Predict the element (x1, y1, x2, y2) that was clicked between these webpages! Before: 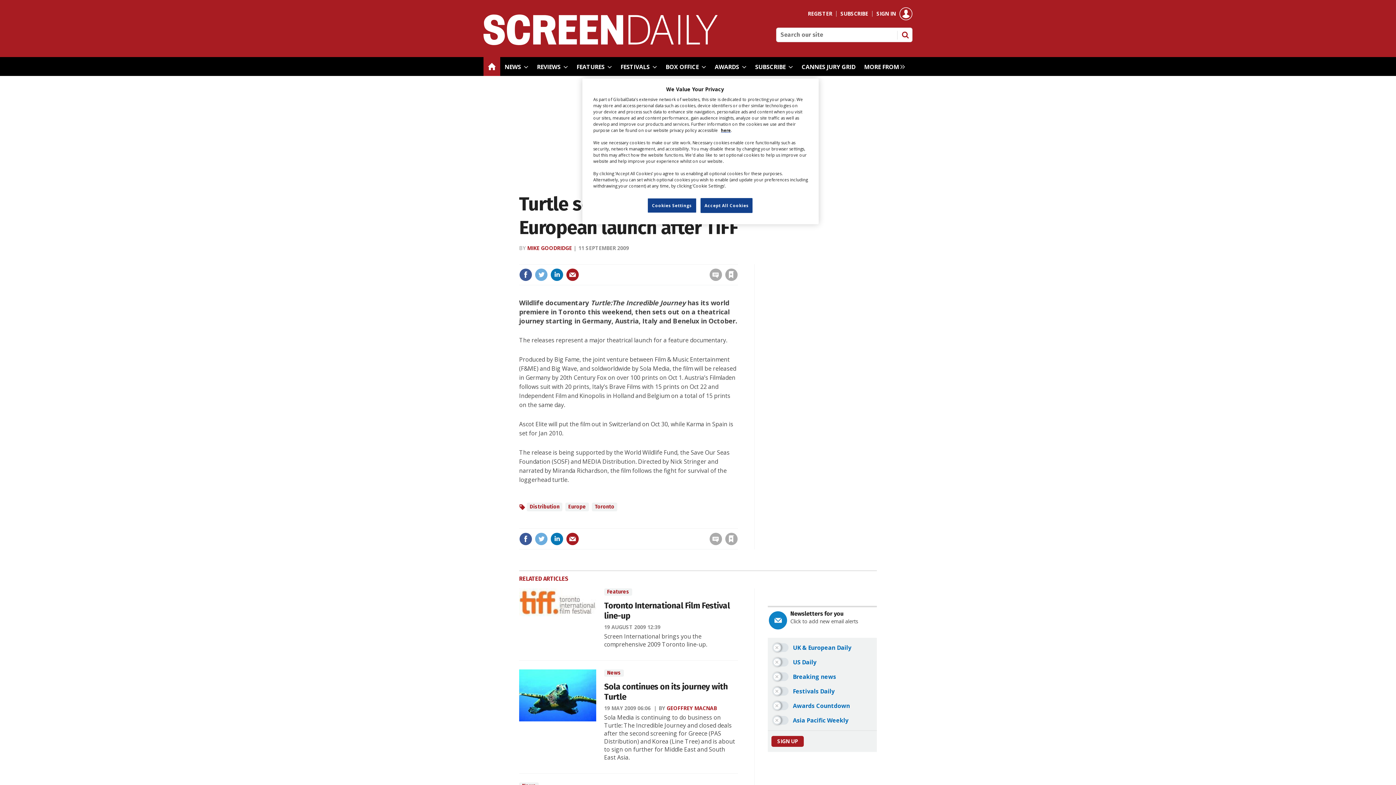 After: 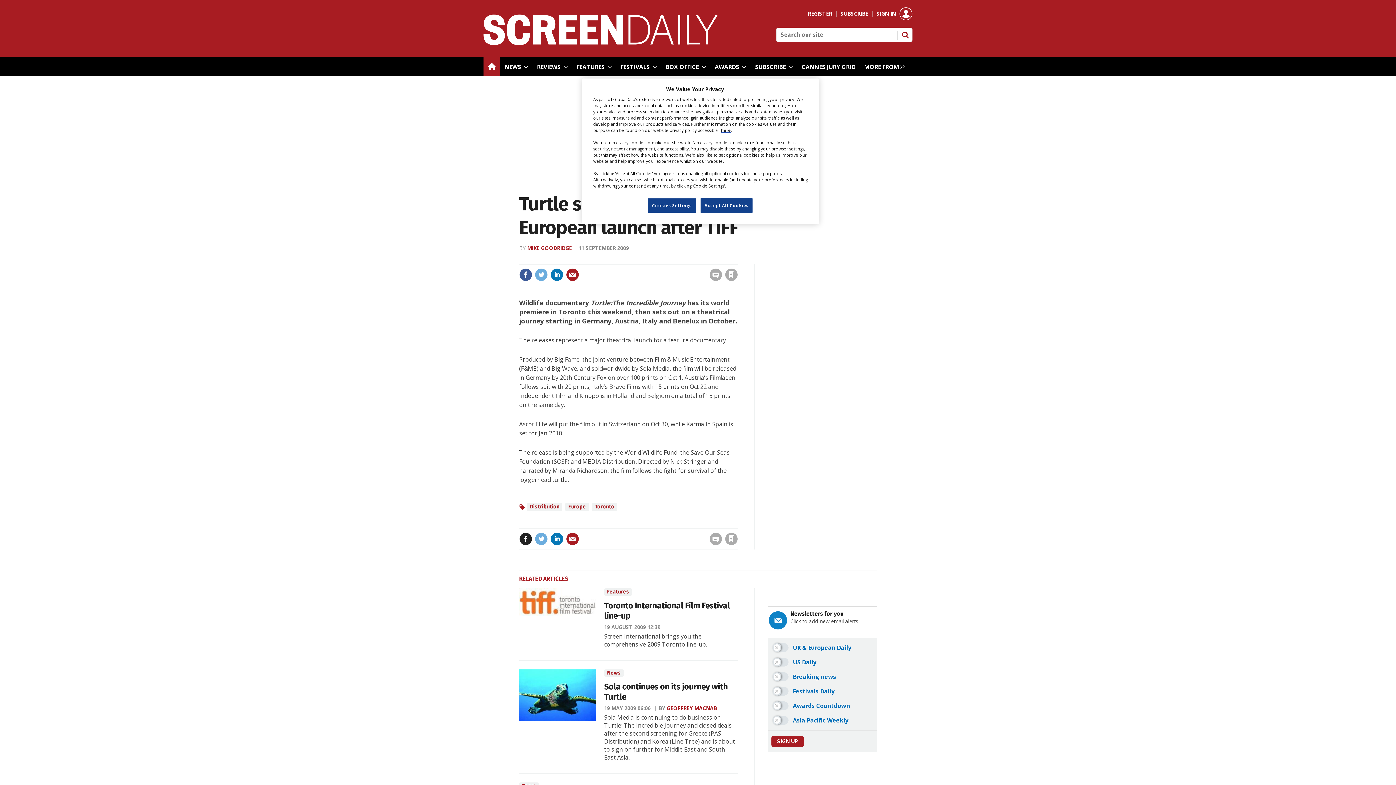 Action: bbox: (519, 532, 532, 545)